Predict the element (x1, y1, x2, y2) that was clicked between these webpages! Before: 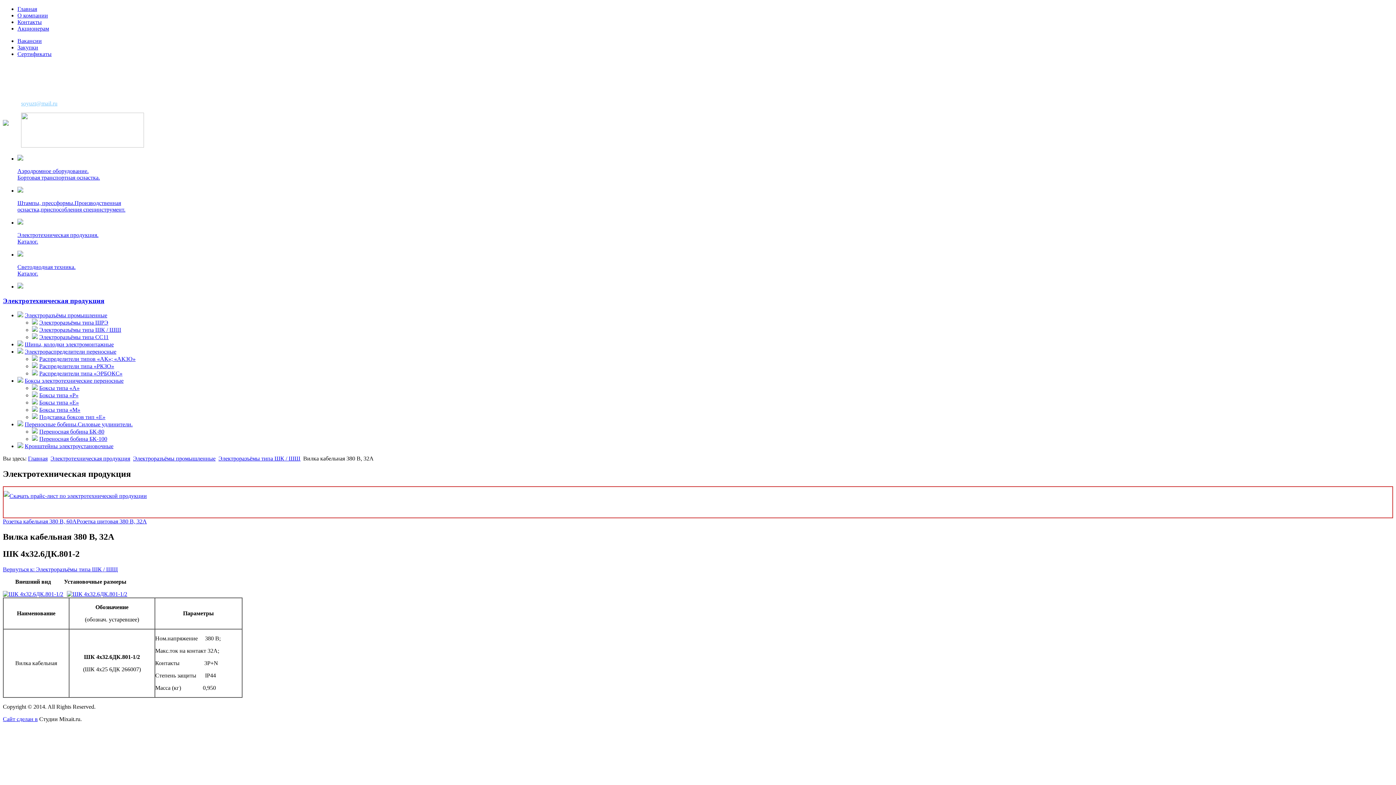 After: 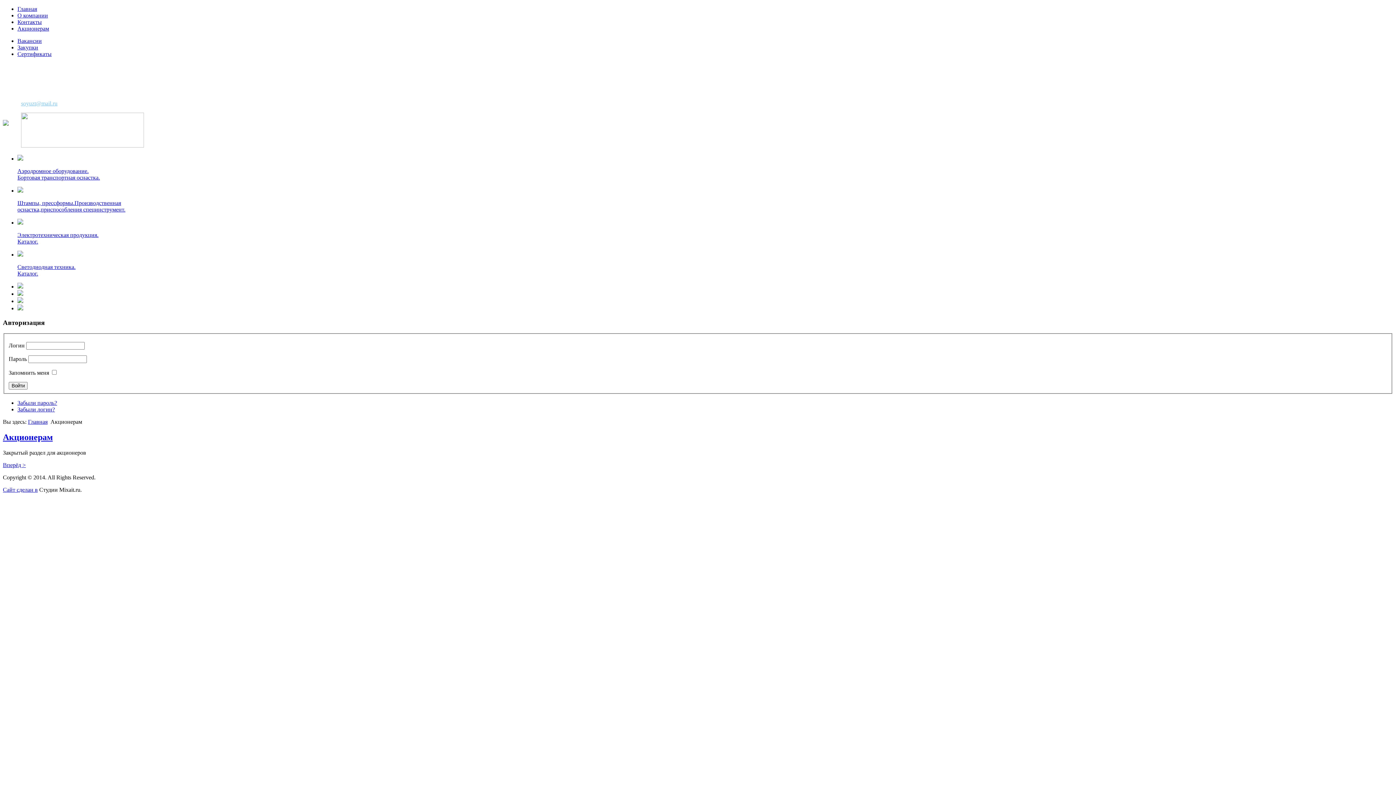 Action: label: Акционерам bbox: (17, 25, 49, 31)